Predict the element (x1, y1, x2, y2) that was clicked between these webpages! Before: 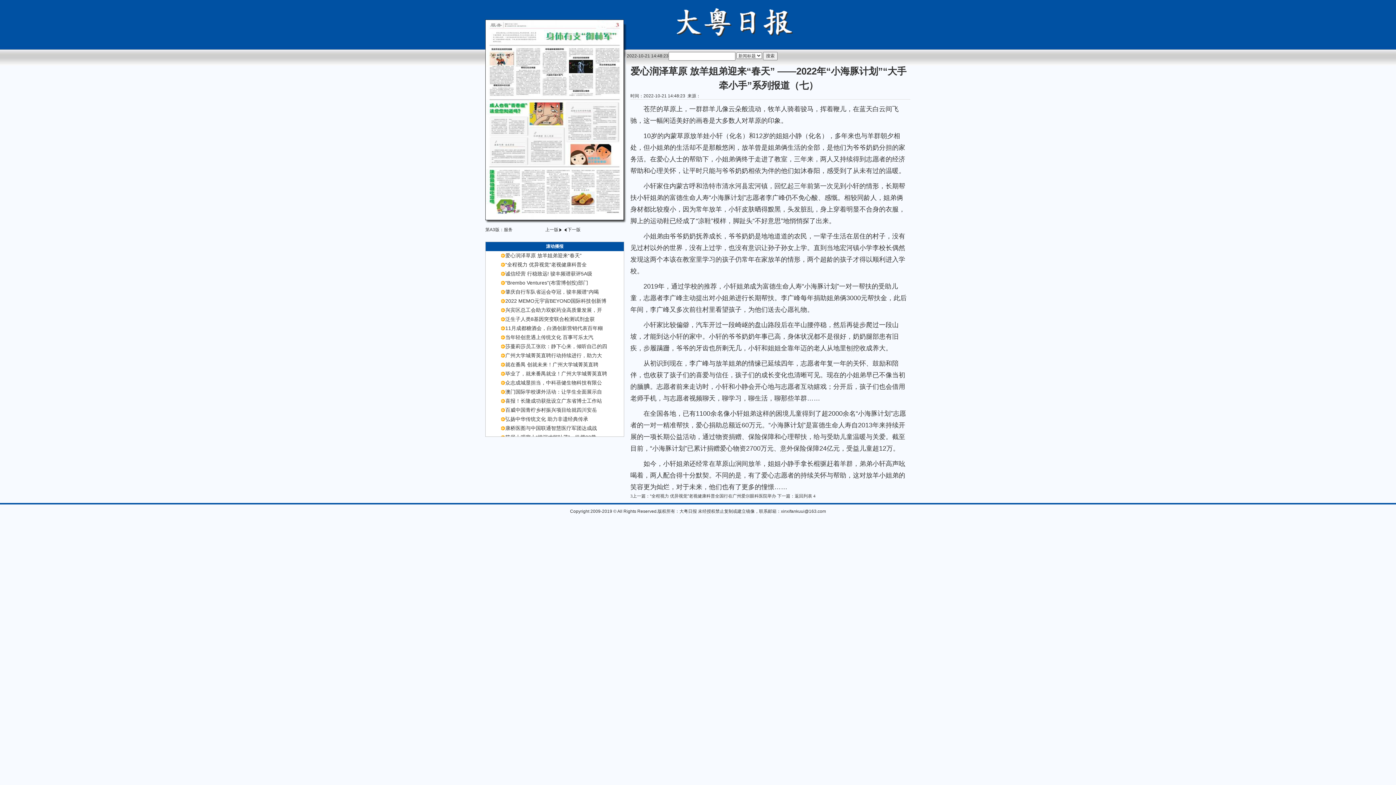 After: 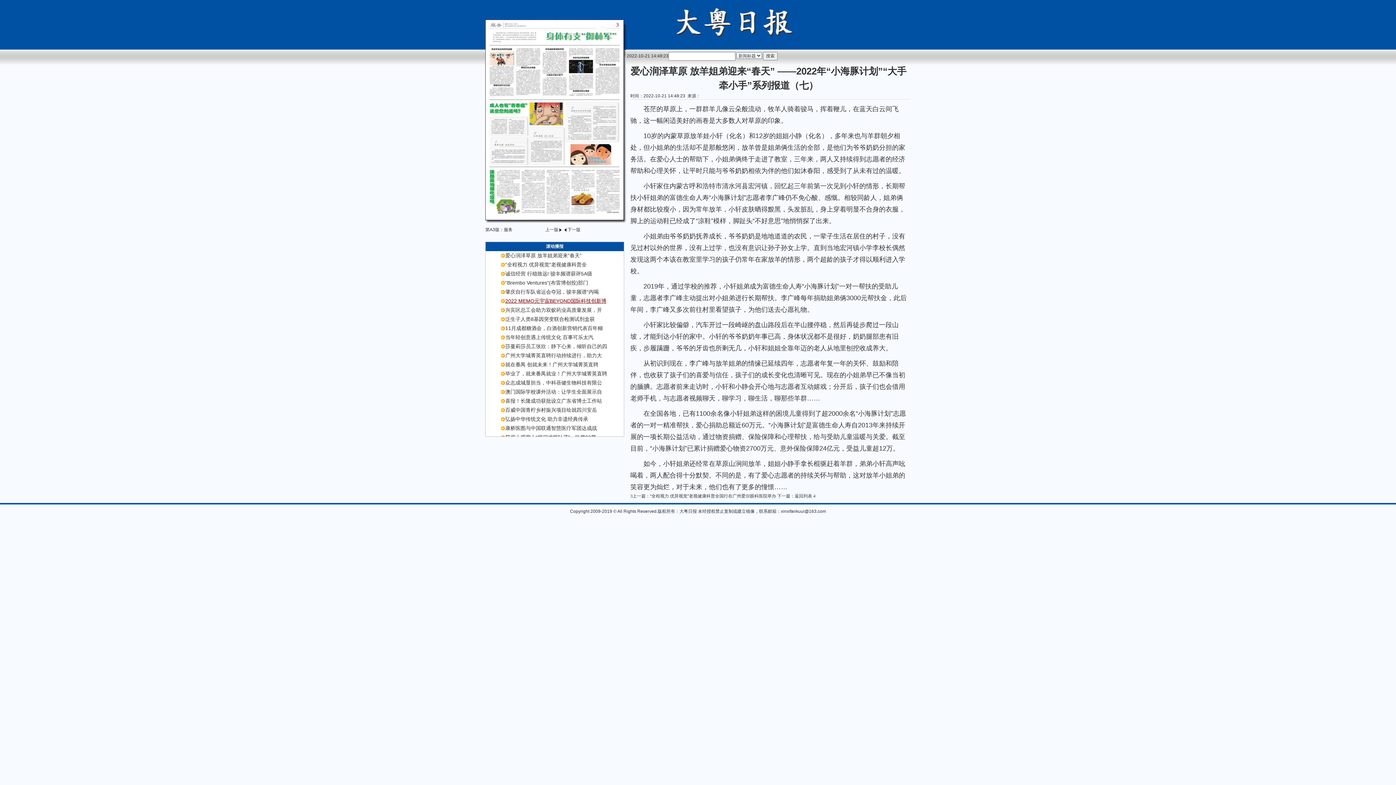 Action: bbox: (505, 298, 606, 304) label: 2022 MEMO元宇宙BEYOND国际科技创新博